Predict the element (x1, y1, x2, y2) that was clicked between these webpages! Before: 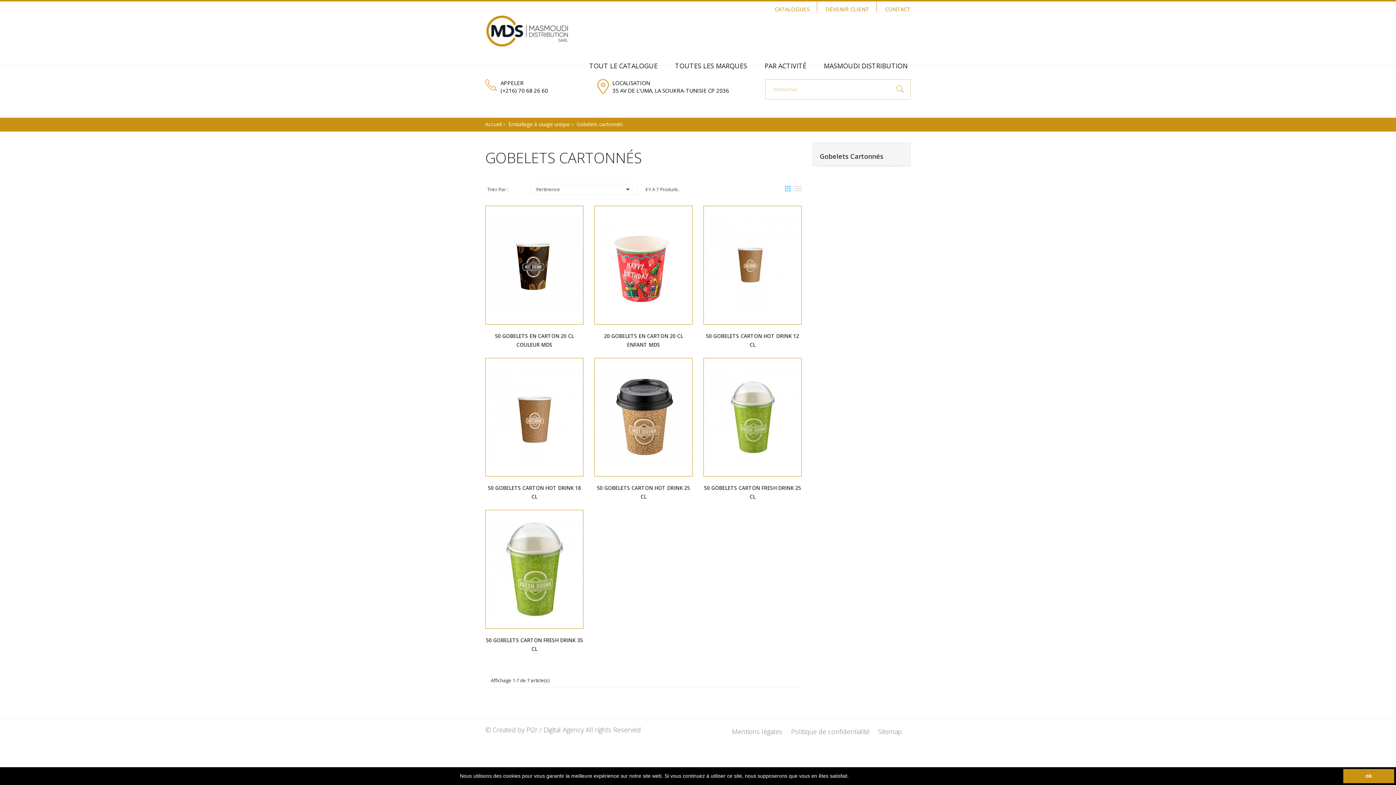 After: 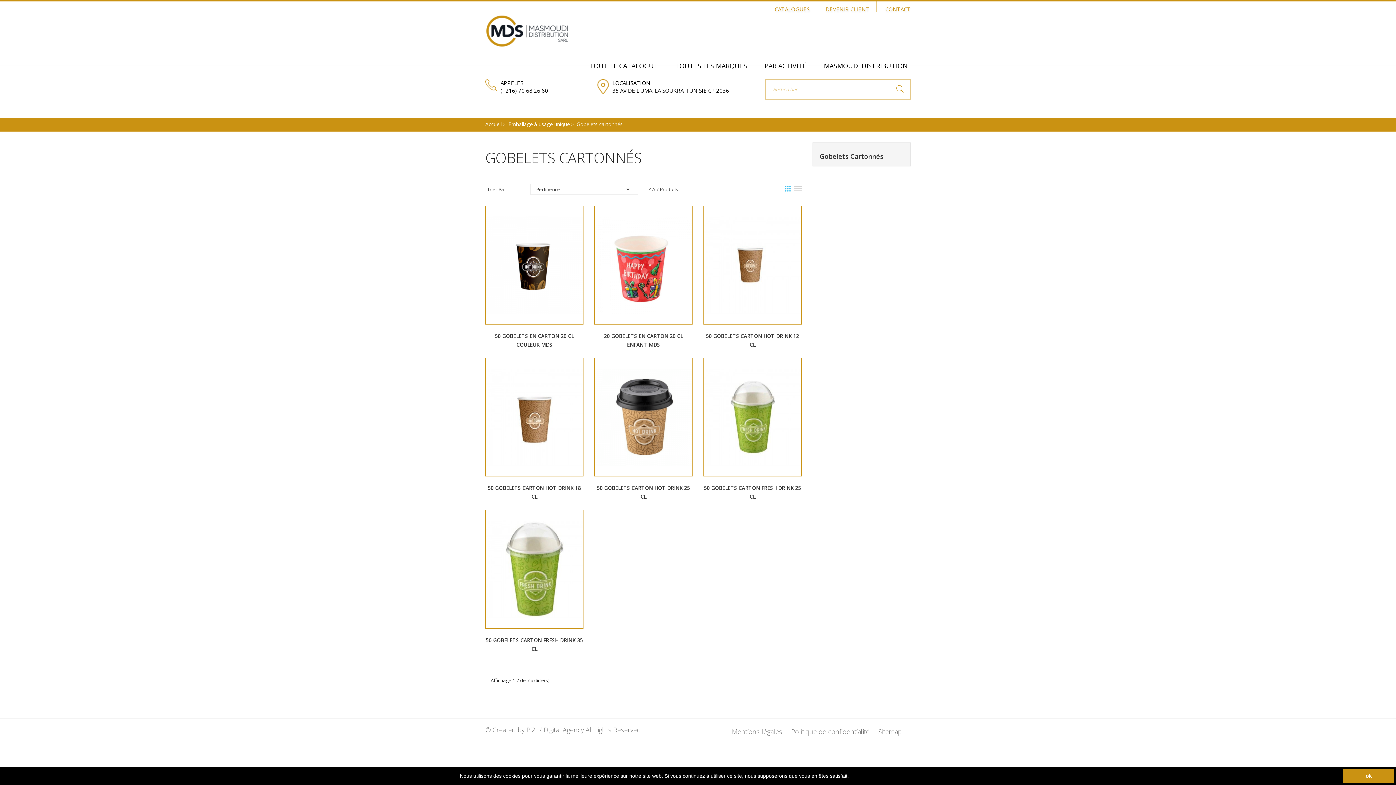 Action: label: Gobelets Cartonnés bbox: (820, 142, 903, 166)